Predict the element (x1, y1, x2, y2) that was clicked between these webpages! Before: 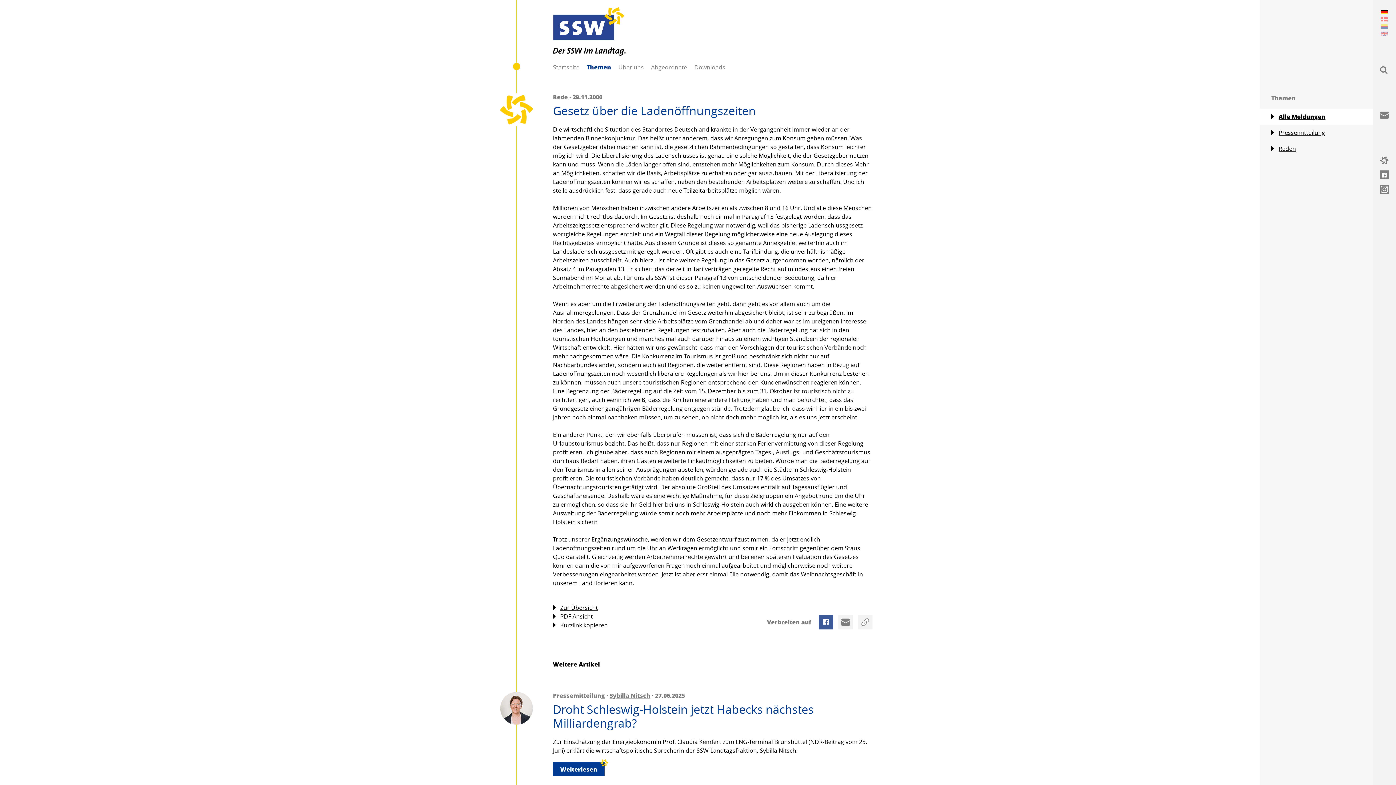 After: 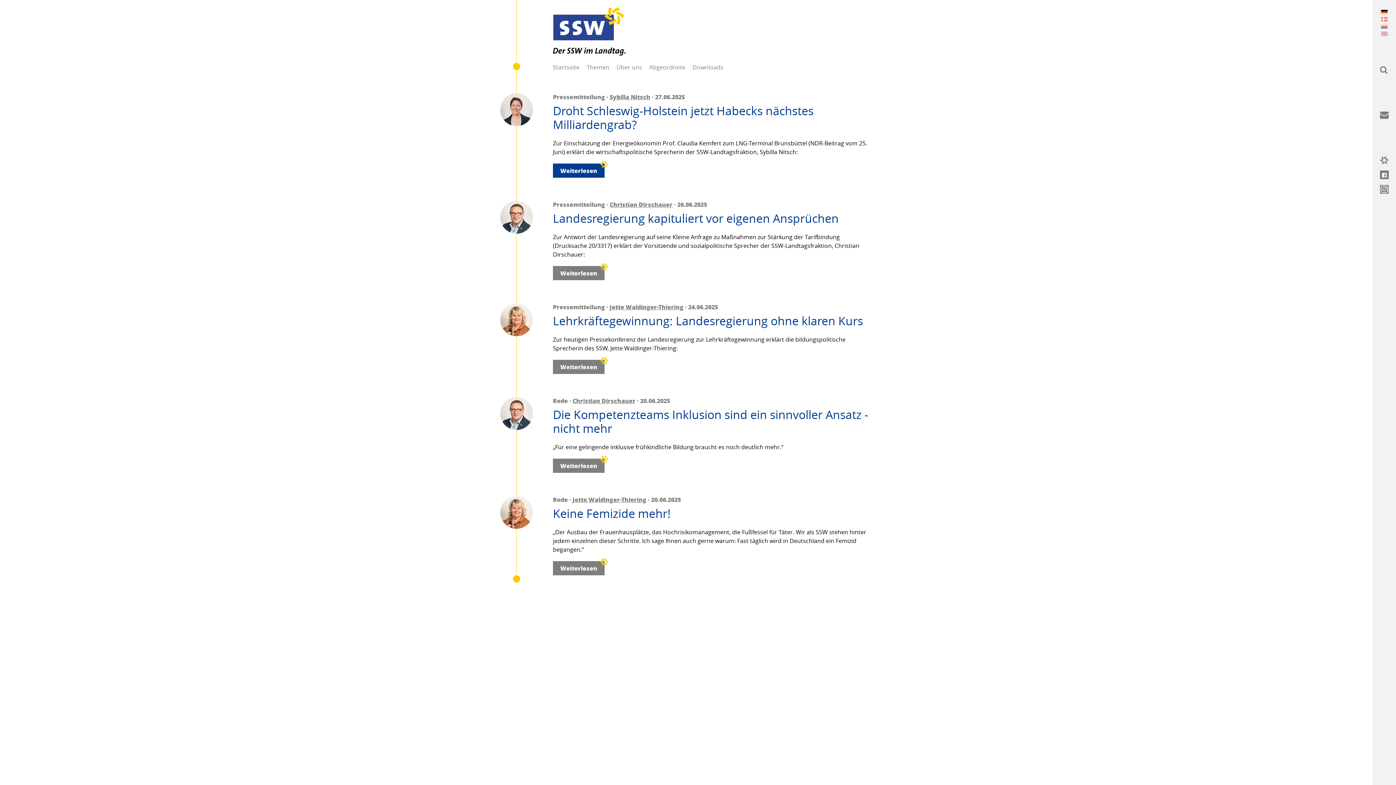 Action: bbox: (545, 55, 586, 78) label: Startseite